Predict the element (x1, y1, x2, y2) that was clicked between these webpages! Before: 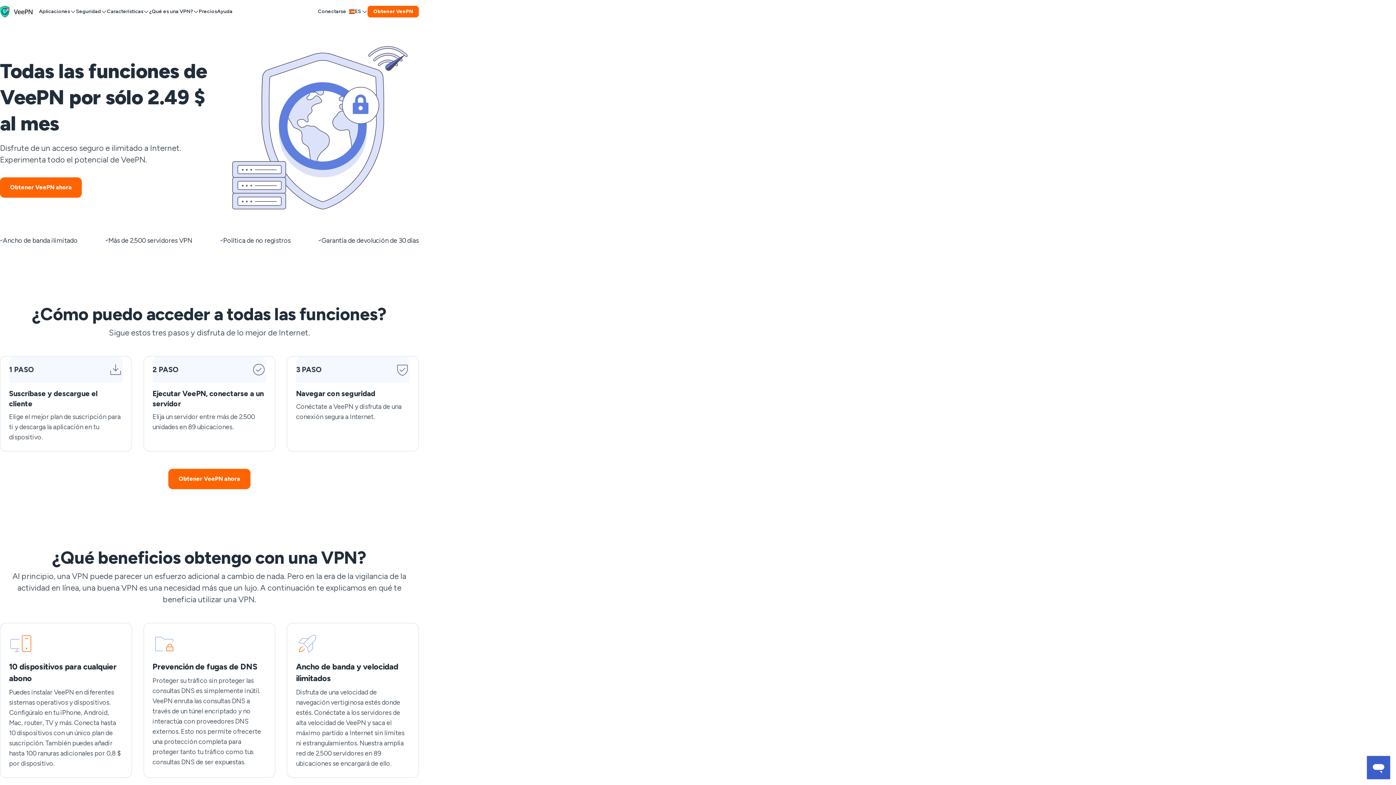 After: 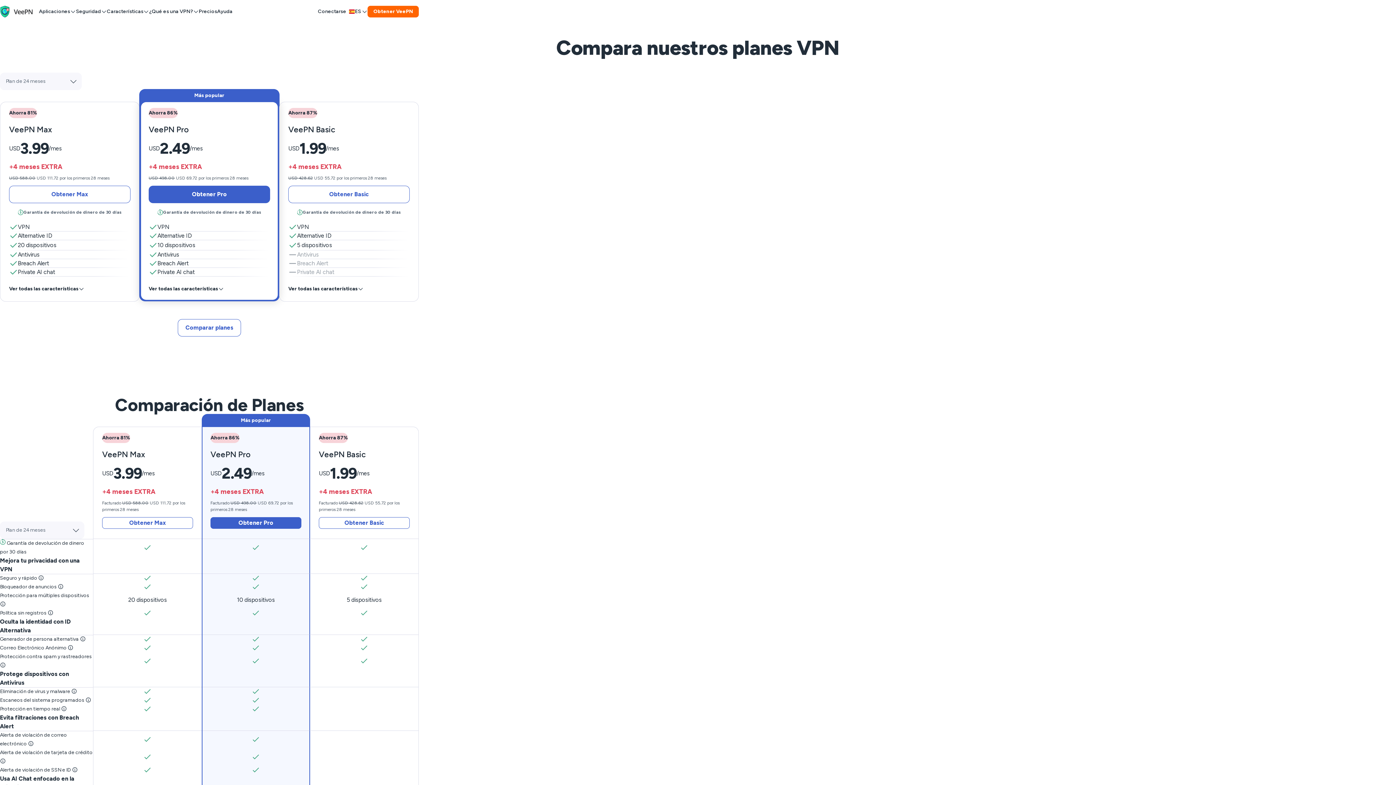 Action: label: Obtener VeePN bbox: (367, 5, 418, 17)